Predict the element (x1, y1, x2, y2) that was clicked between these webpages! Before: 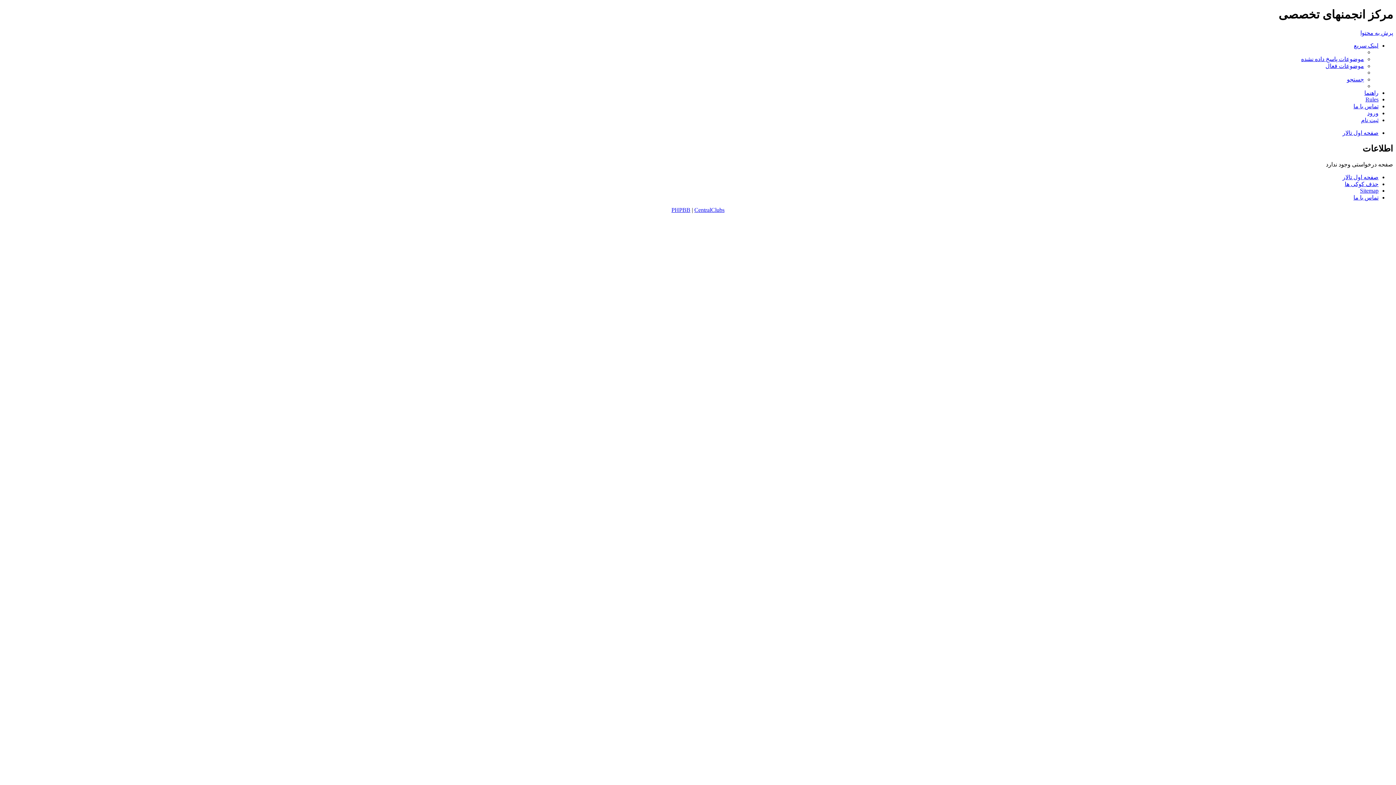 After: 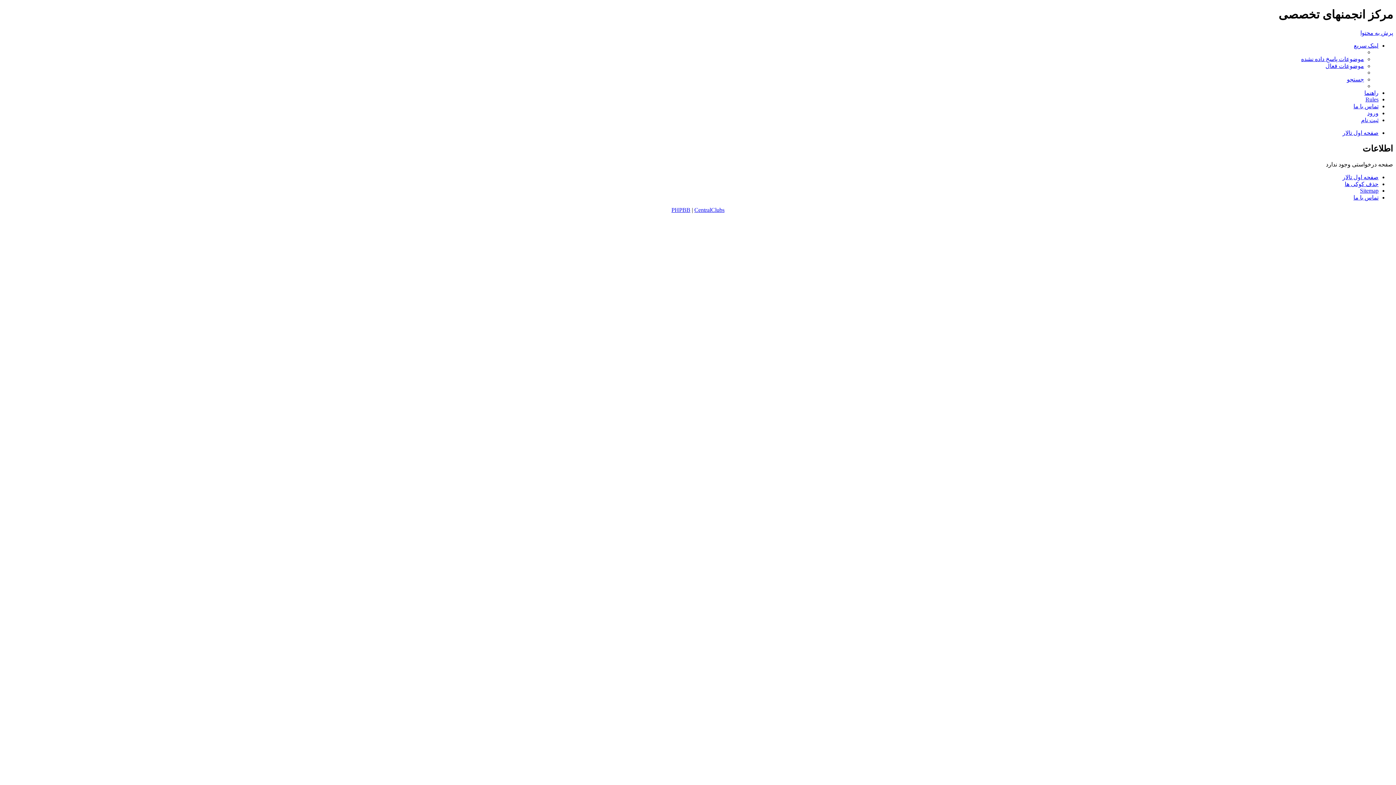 Action: bbox: (1360, 29, 1393, 35) label: پرش به محتوا